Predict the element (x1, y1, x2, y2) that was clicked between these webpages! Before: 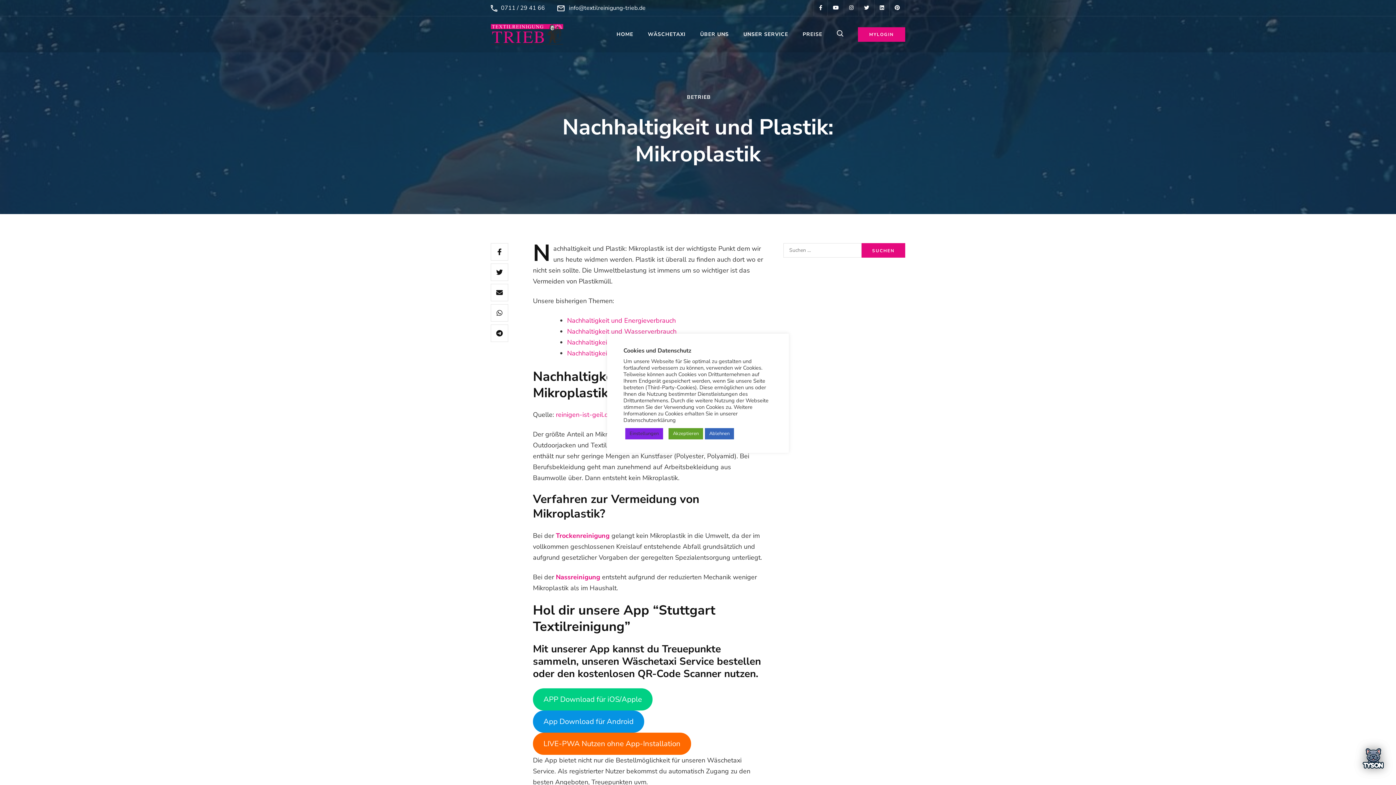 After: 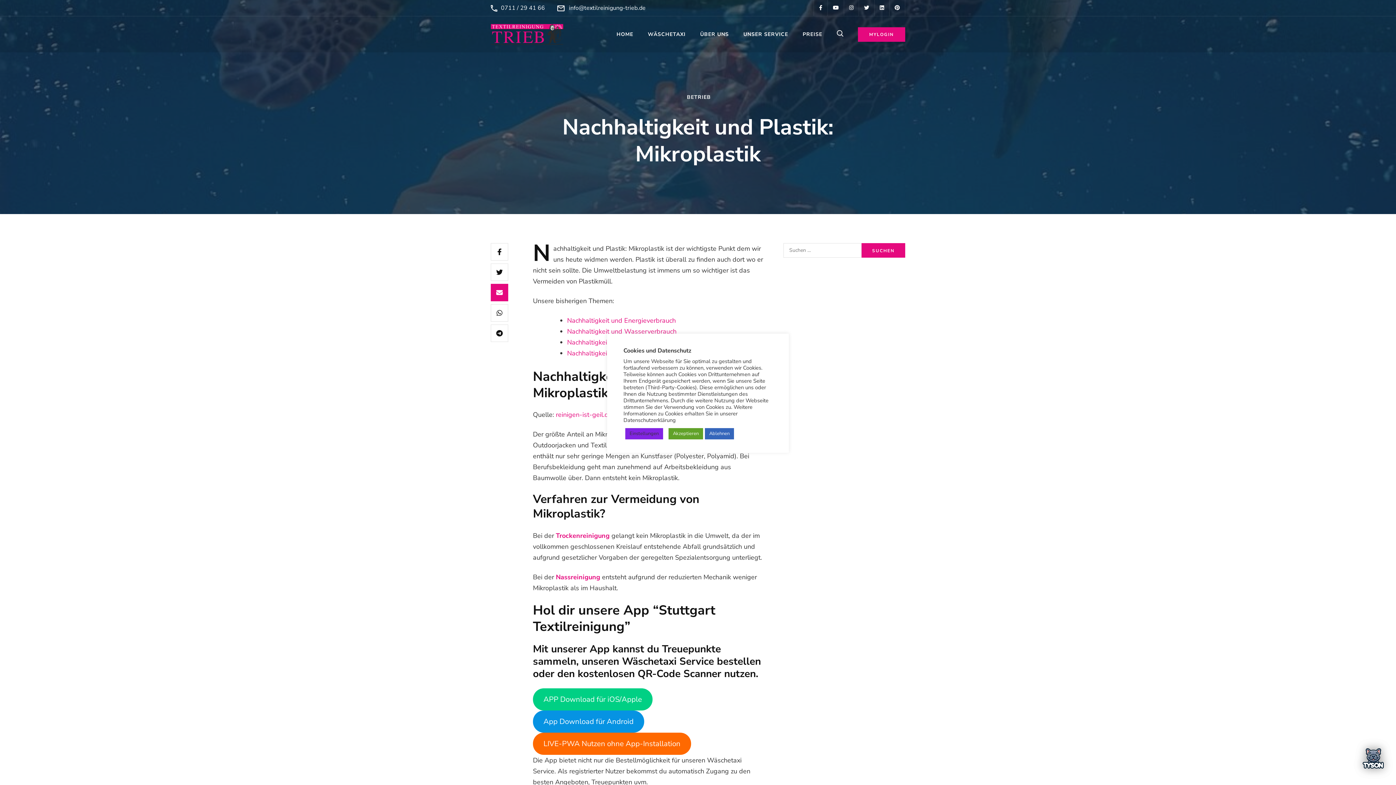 Action: bbox: (490, 283, 508, 301)